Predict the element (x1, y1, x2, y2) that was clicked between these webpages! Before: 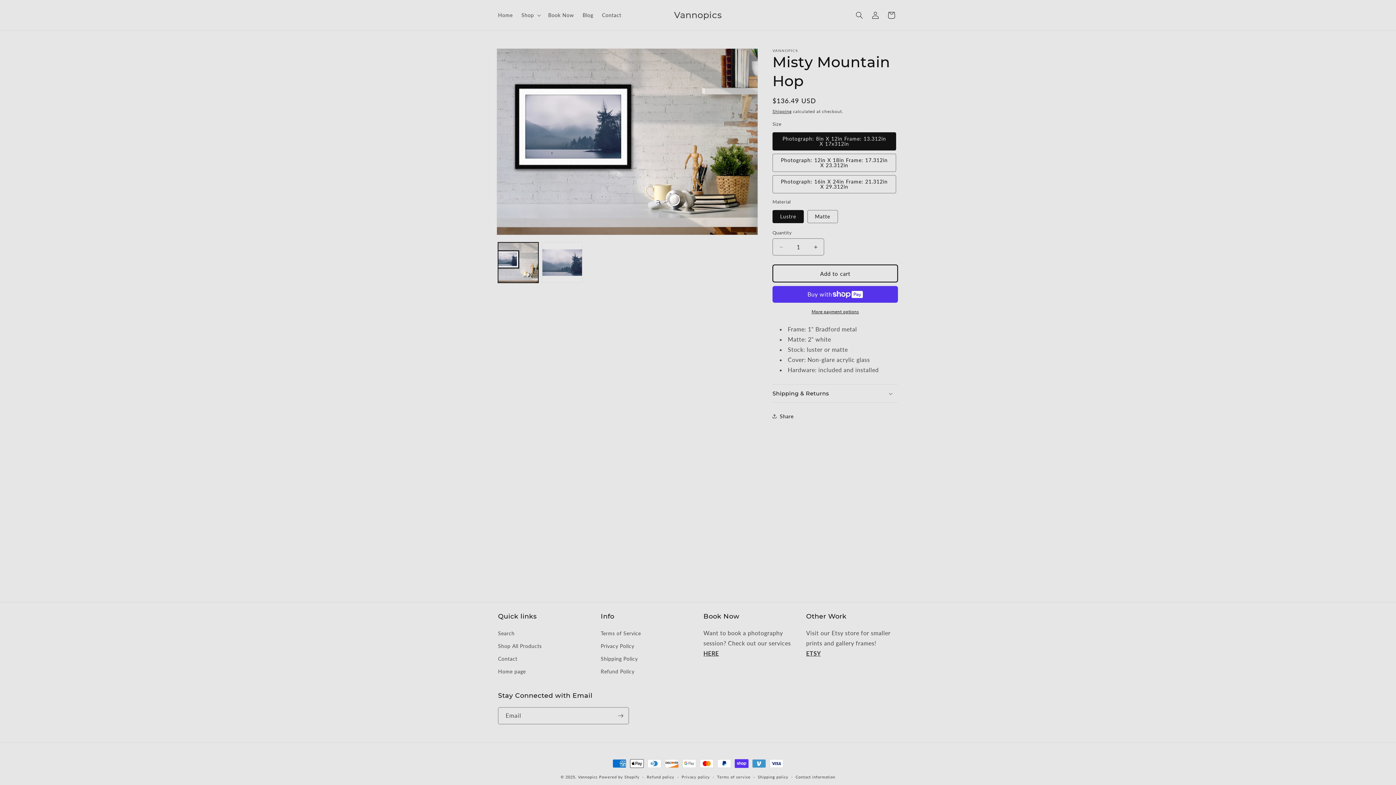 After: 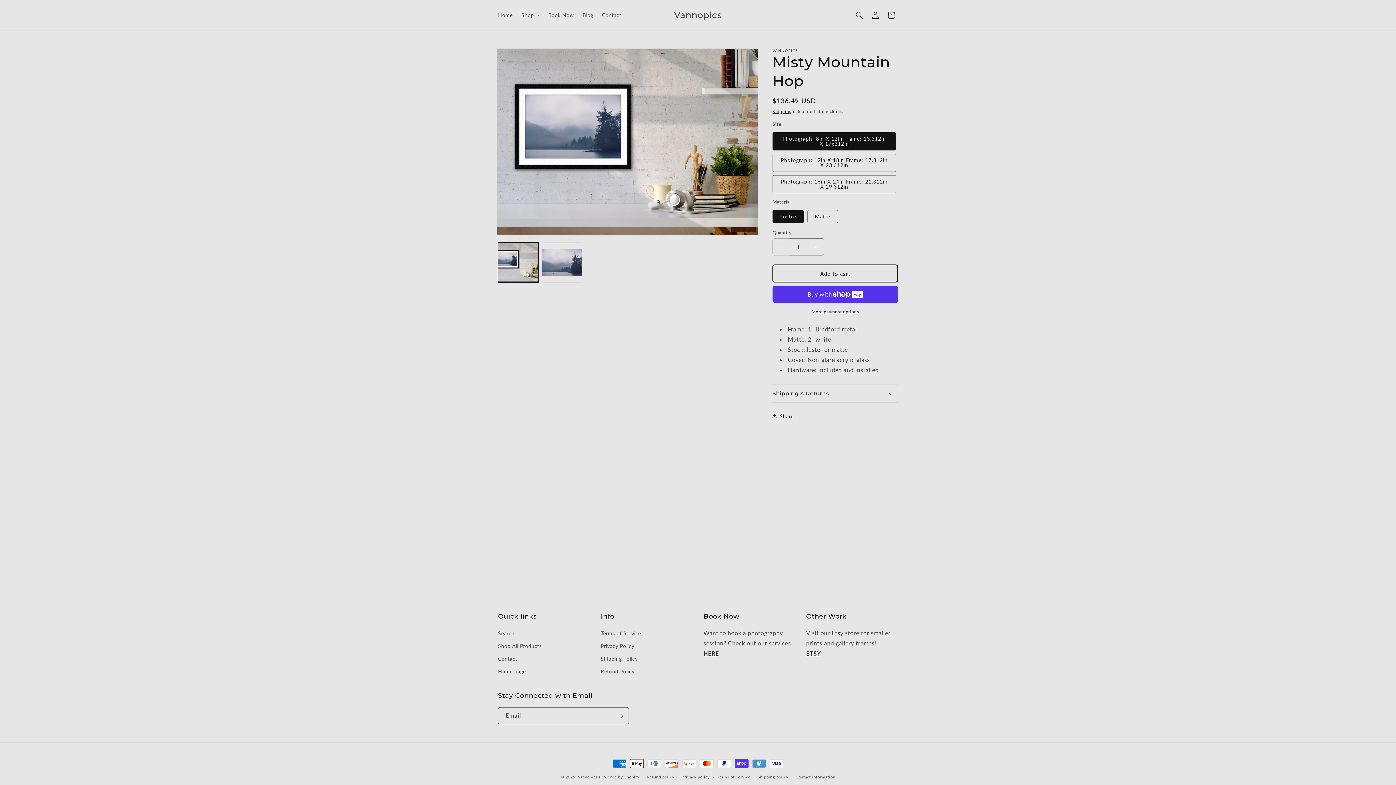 Action: bbox: (773, 238, 789, 255) label: Decrease quantity for Misty Mountain Hop